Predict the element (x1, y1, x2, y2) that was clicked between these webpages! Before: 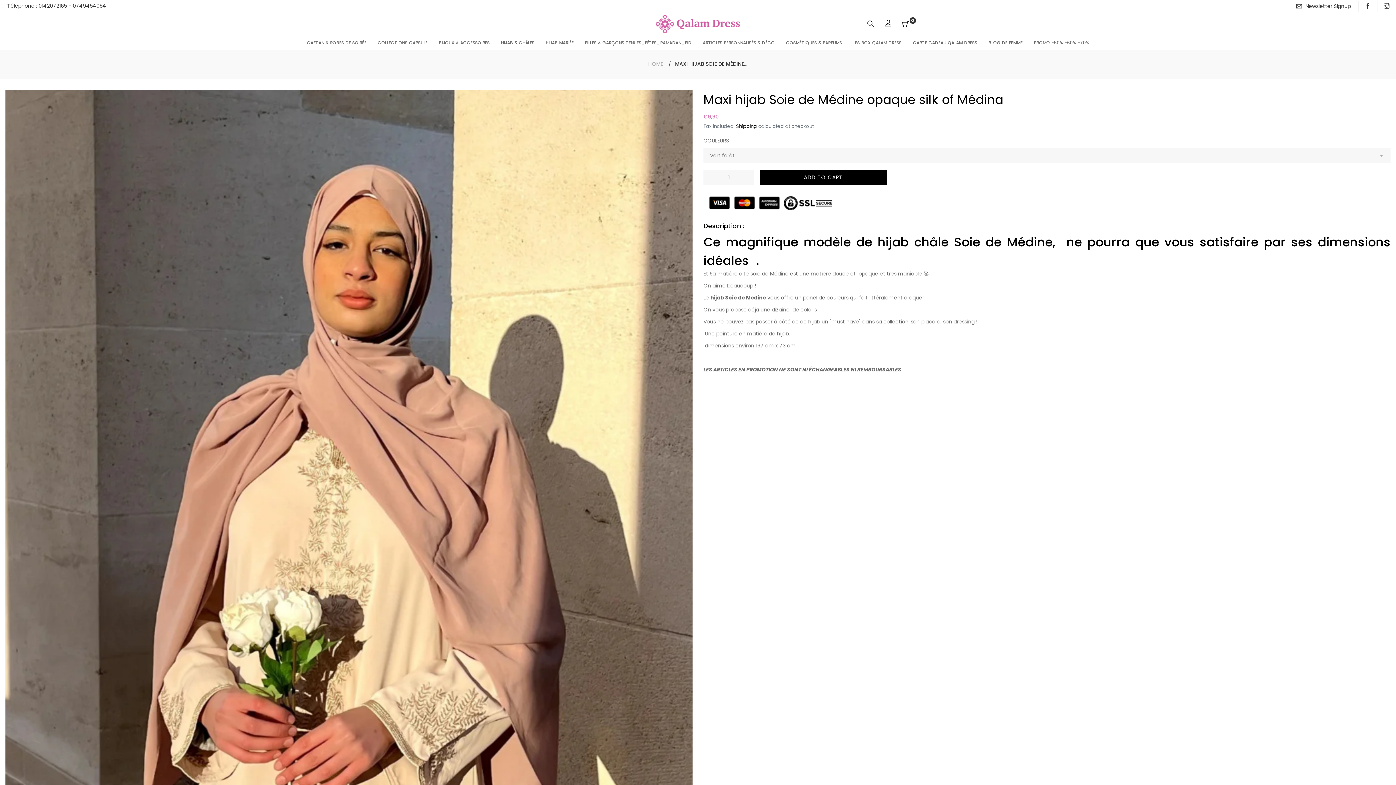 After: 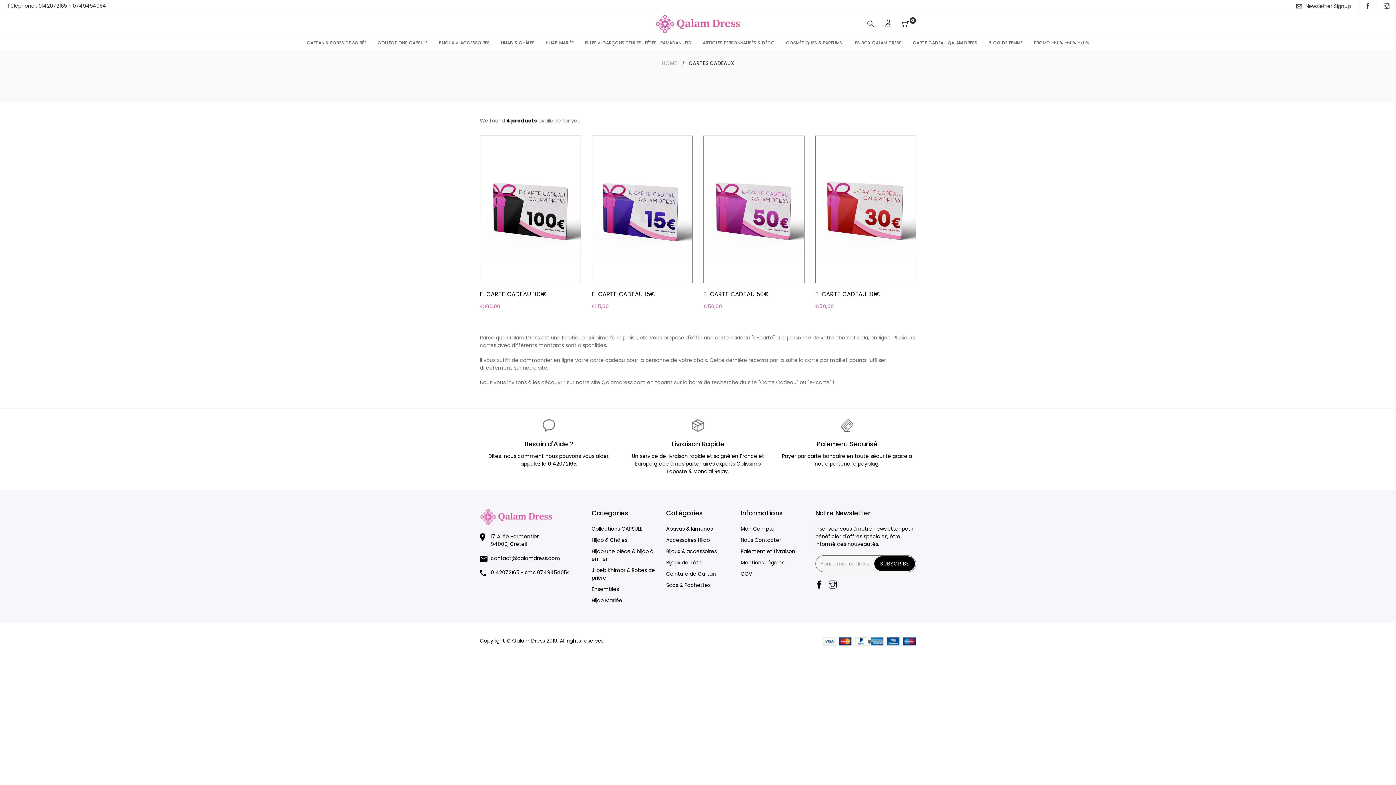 Action: bbox: (907, 36, 983, 49) label: CARTE CADEAU QALAM DRESS